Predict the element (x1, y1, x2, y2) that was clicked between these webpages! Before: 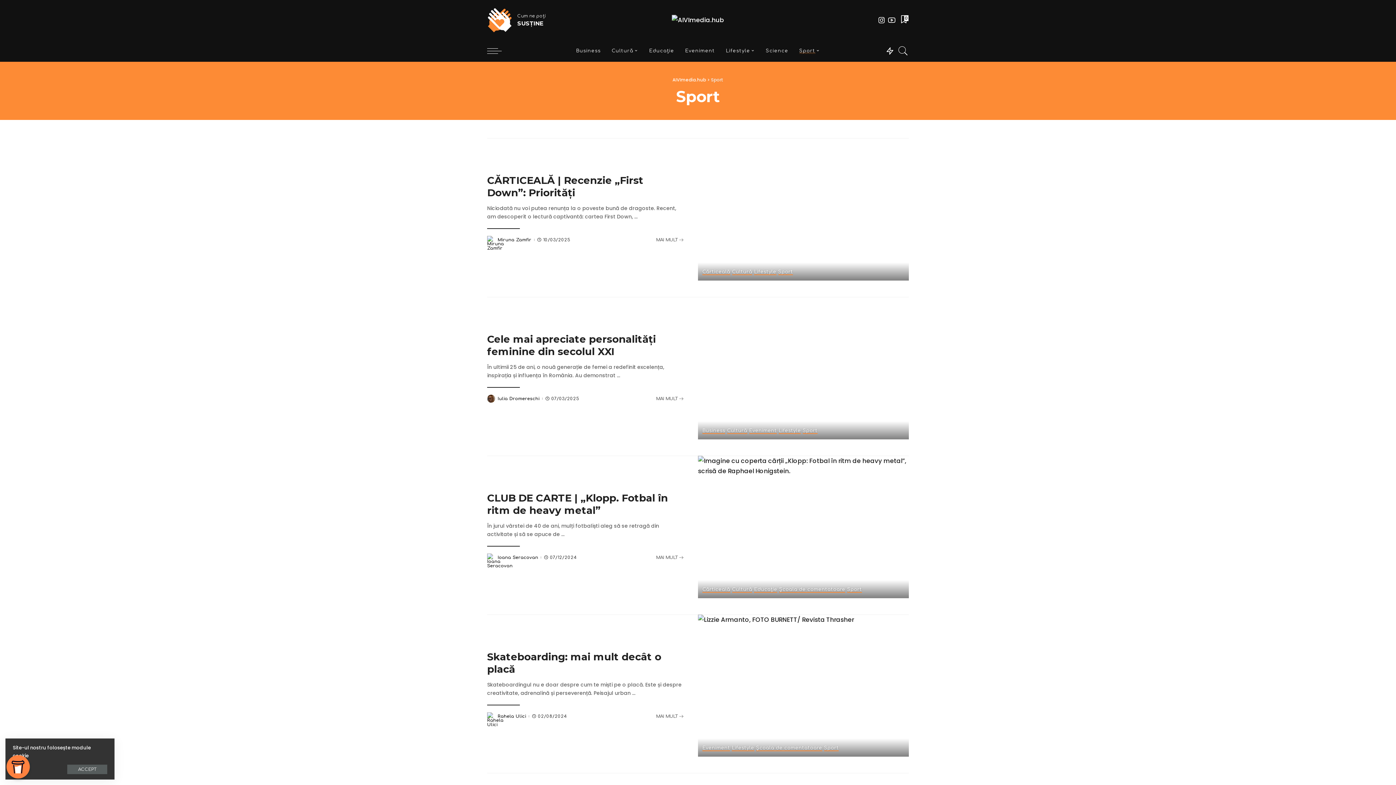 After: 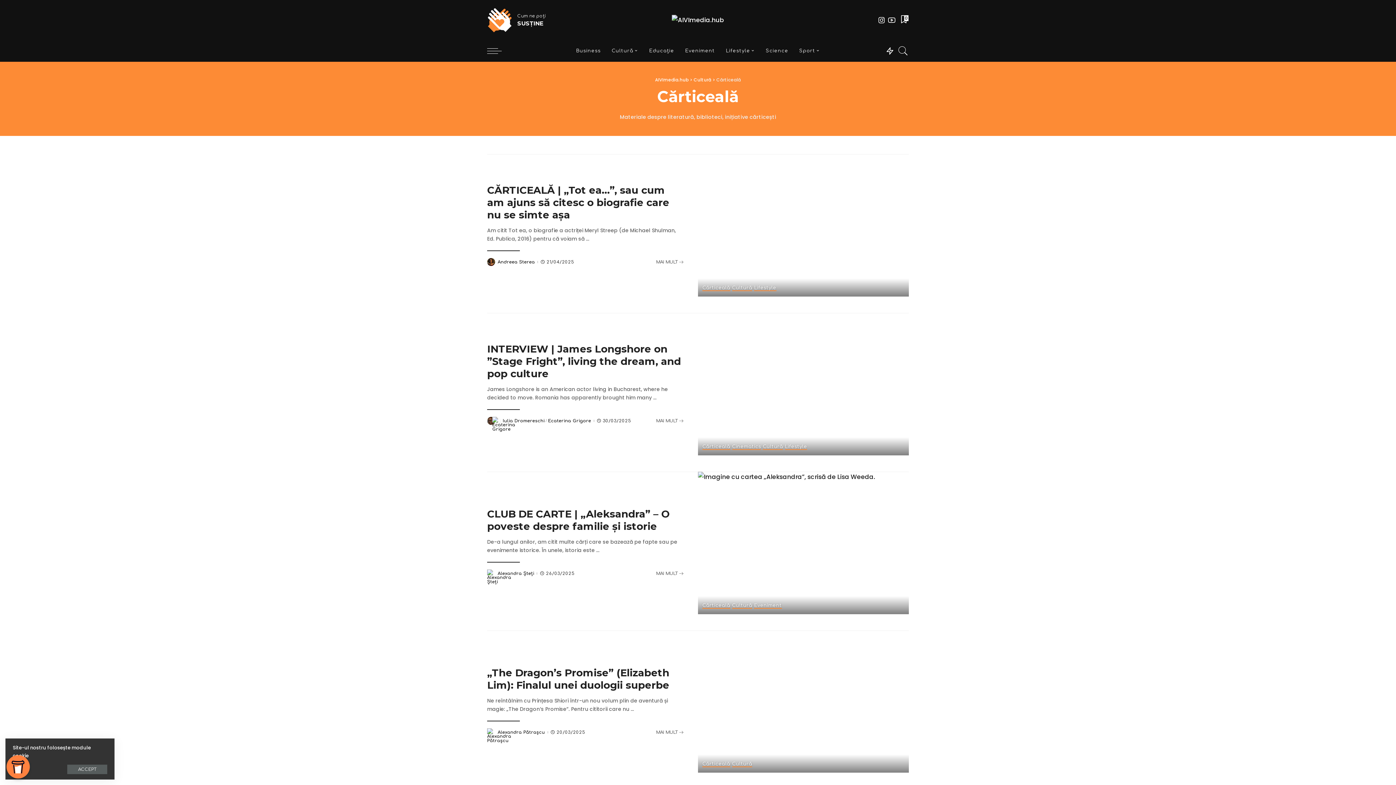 Action: bbox: (702, 269, 730, 275) label: Cărticeală